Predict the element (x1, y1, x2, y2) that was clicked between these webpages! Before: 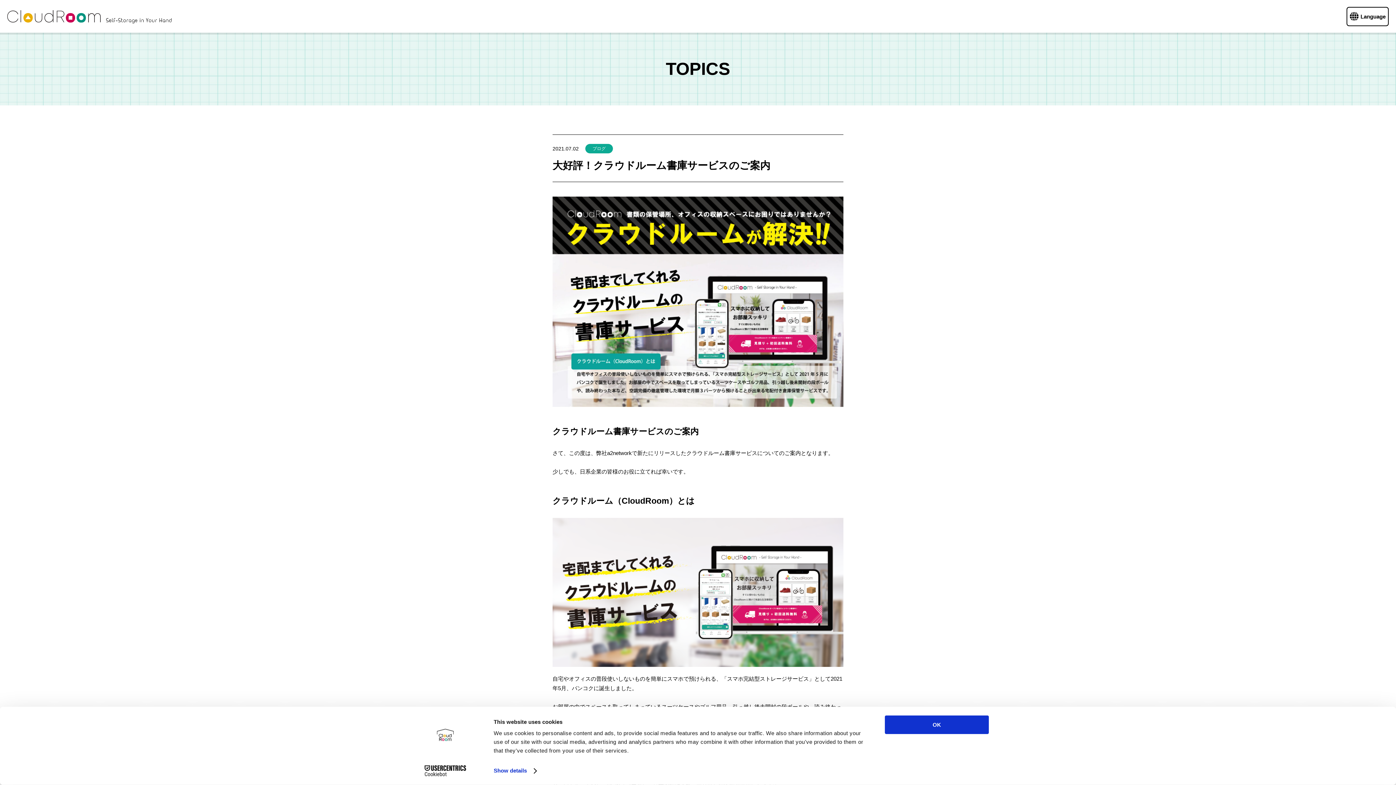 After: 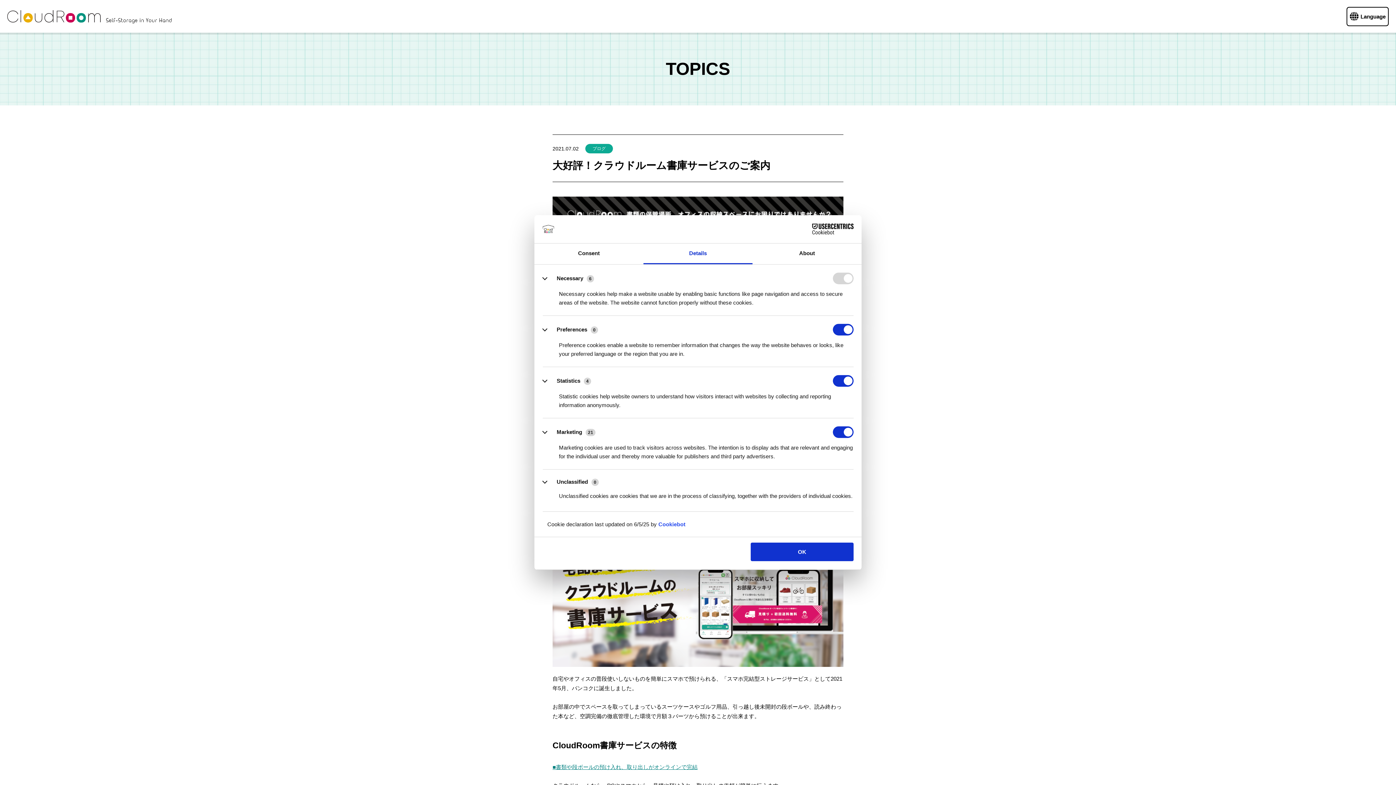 Action: label: Show details bbox: (493, 765, 536, 776)